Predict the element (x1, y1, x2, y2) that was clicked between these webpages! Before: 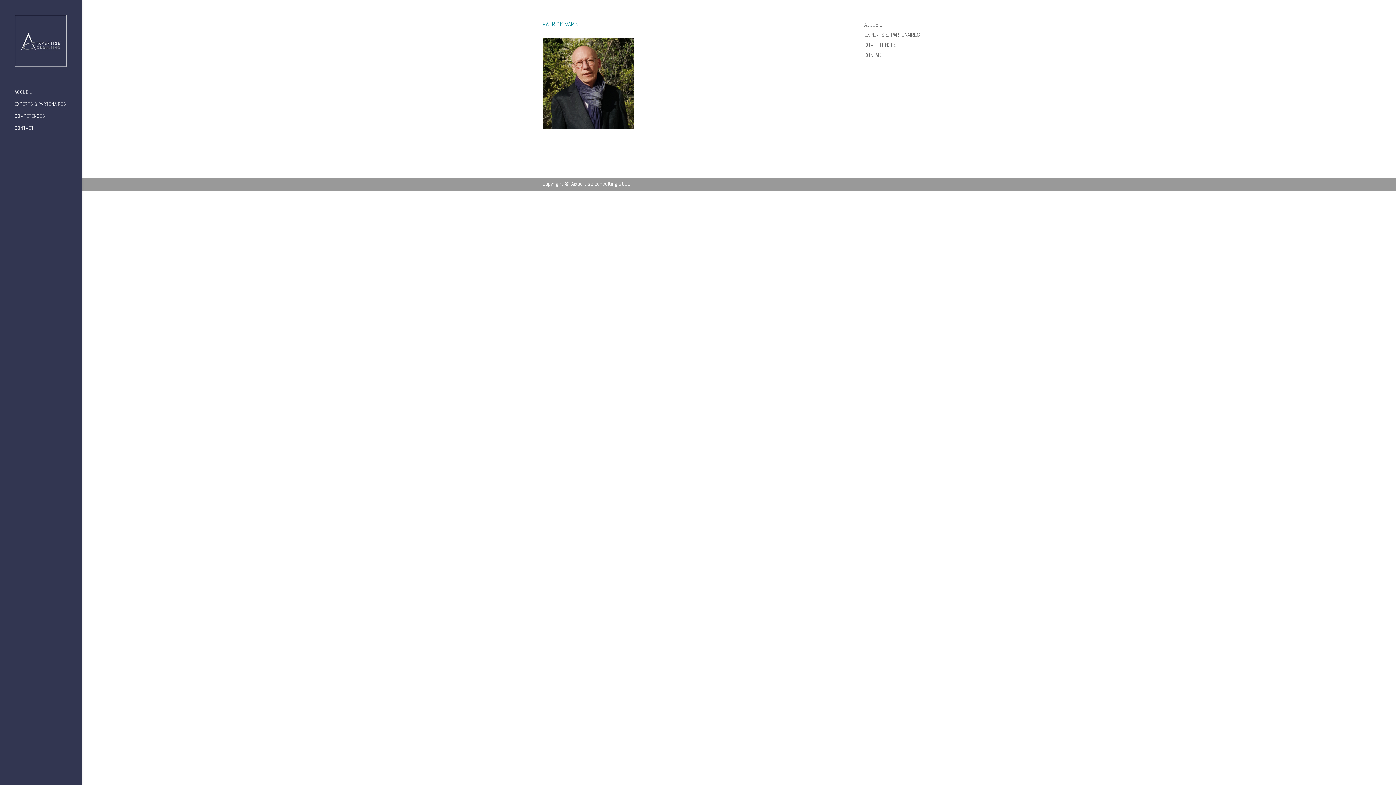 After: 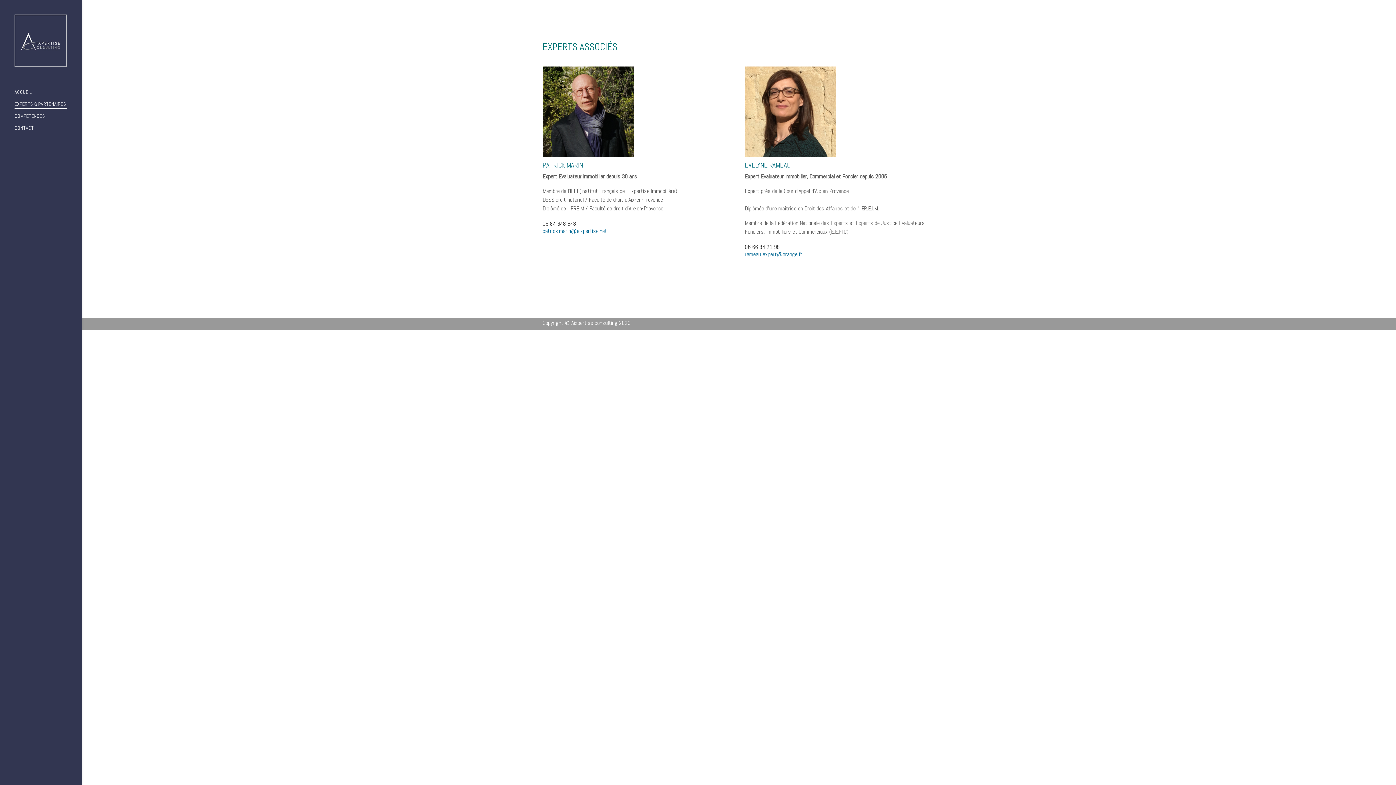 Action: bbox: (864, 30, 920, 38) label: EXPERTS & PARTENAIRES